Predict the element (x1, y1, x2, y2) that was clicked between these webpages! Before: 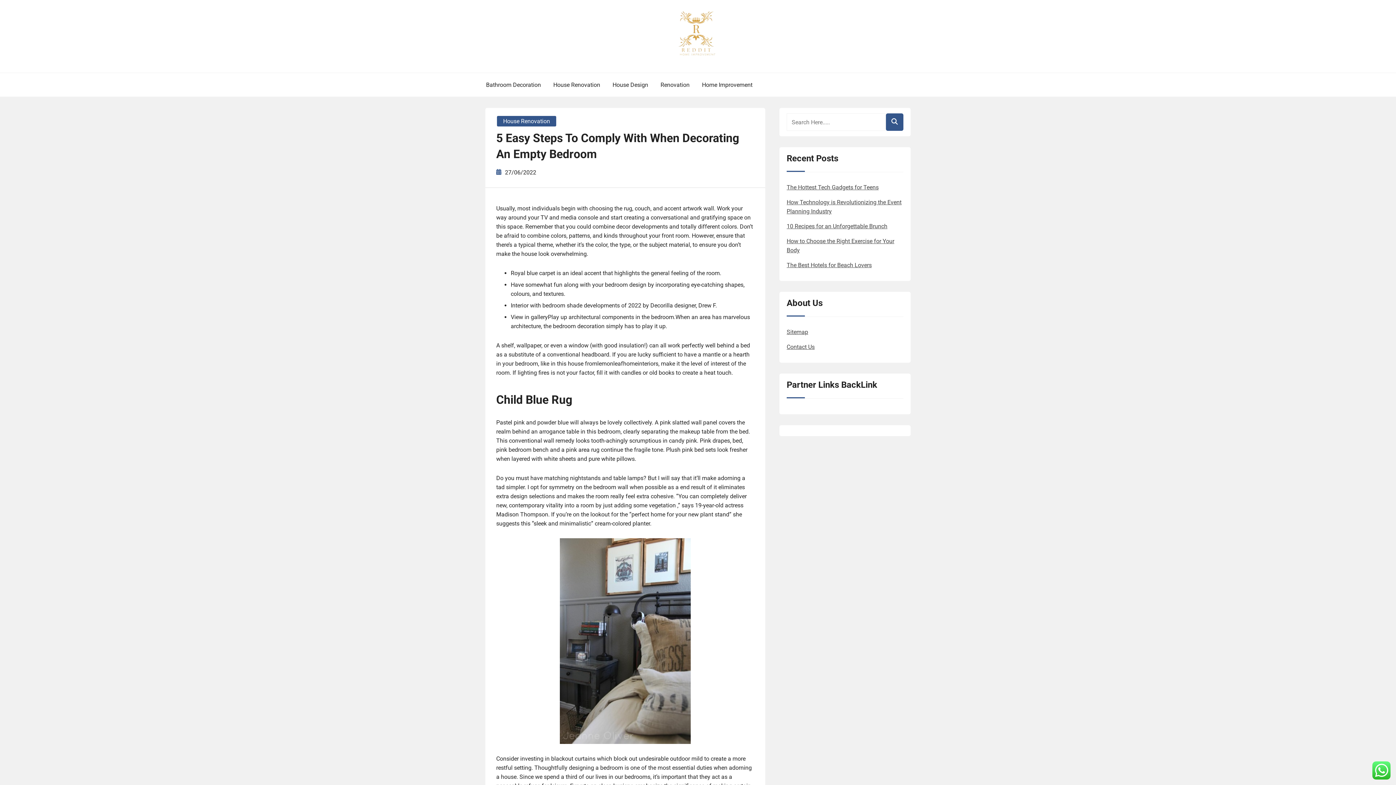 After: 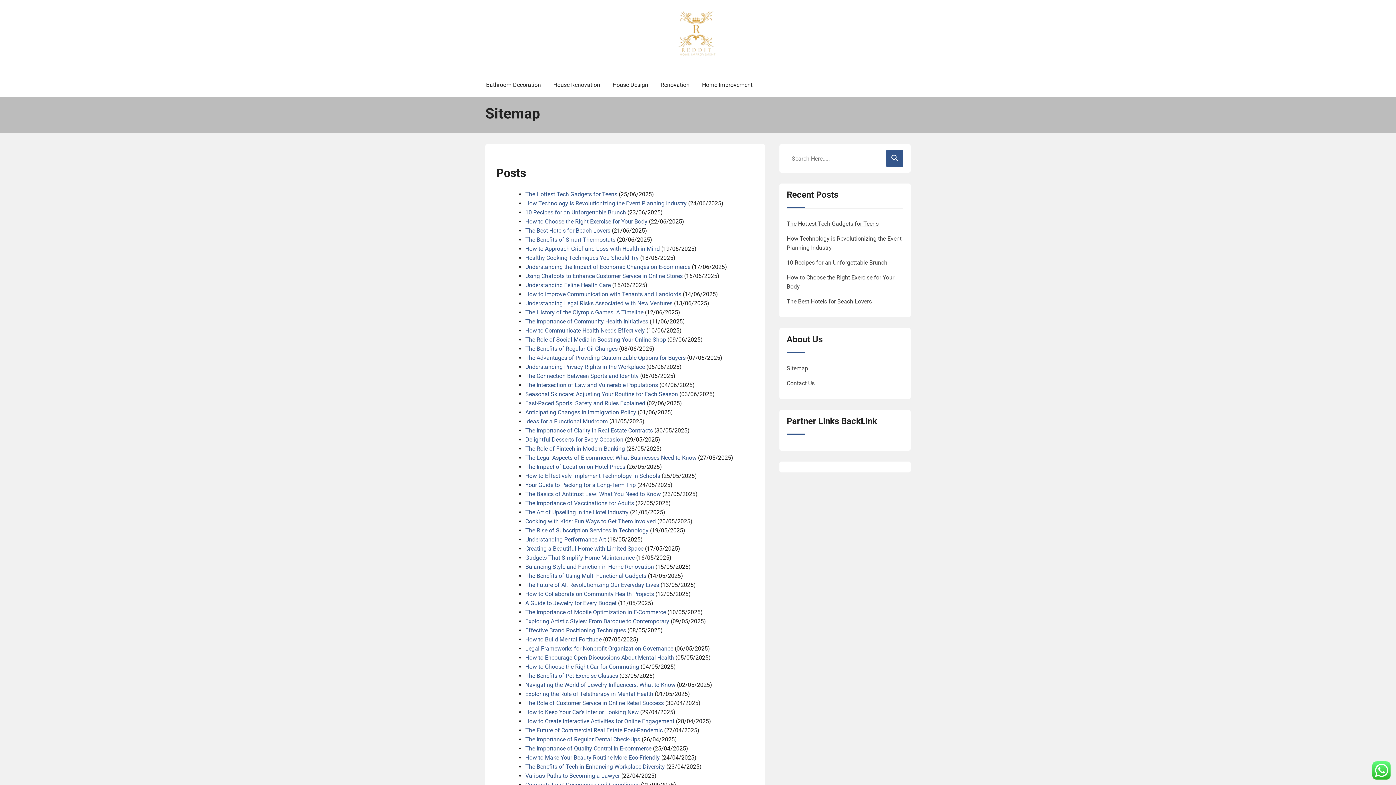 Action: label: Sitemap bbox: (786, 328, 808, 335)